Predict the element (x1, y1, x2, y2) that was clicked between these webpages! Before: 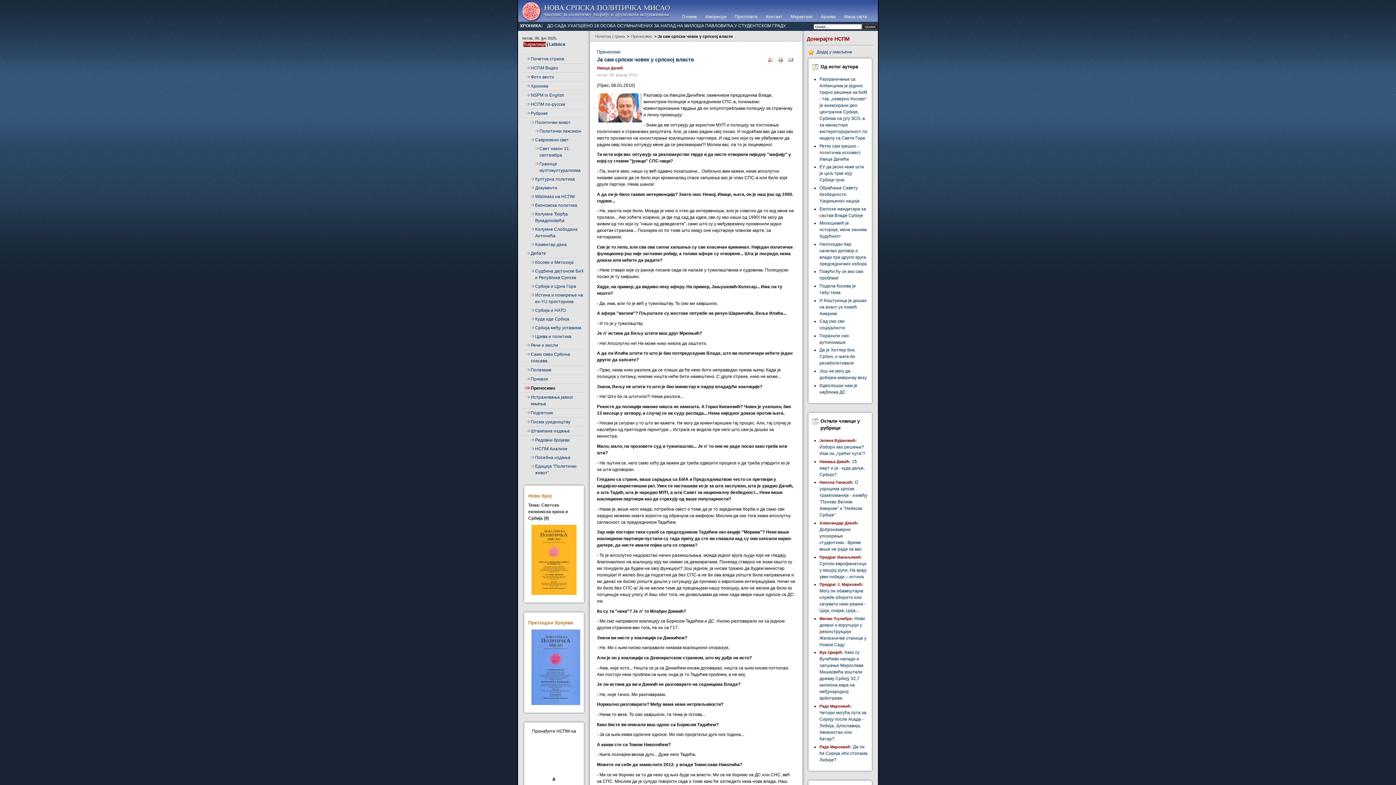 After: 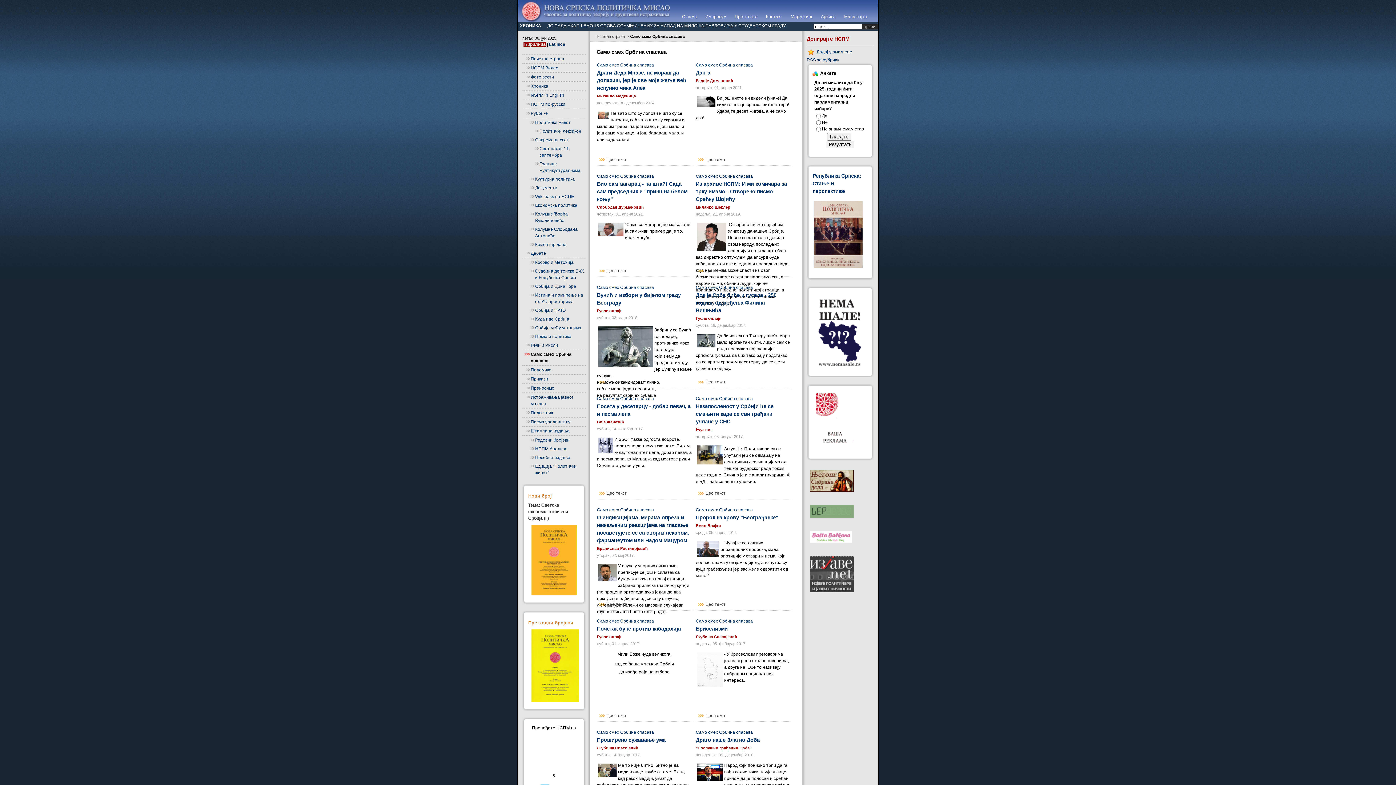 Action: label: Само смех Србина спасава bbox: (522, 350, 585, 365)